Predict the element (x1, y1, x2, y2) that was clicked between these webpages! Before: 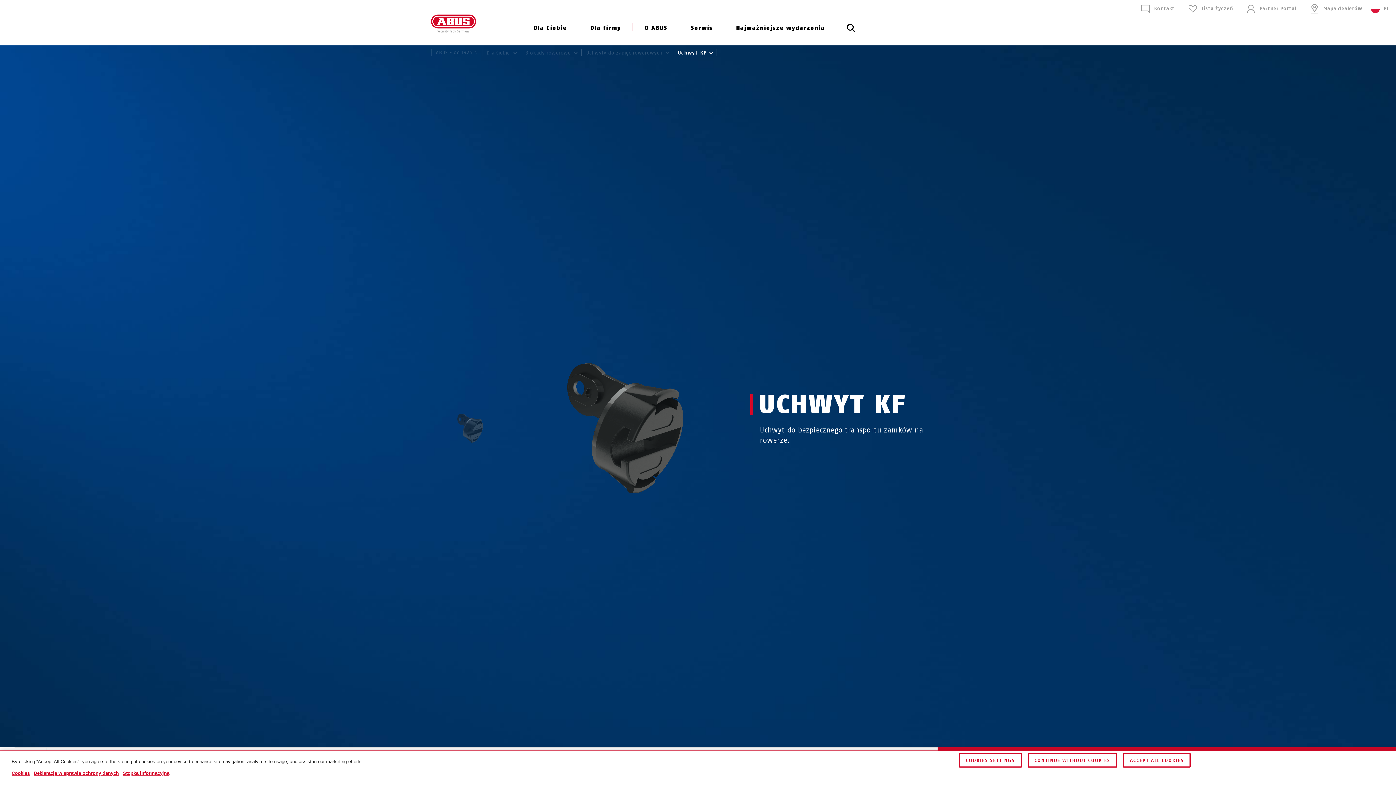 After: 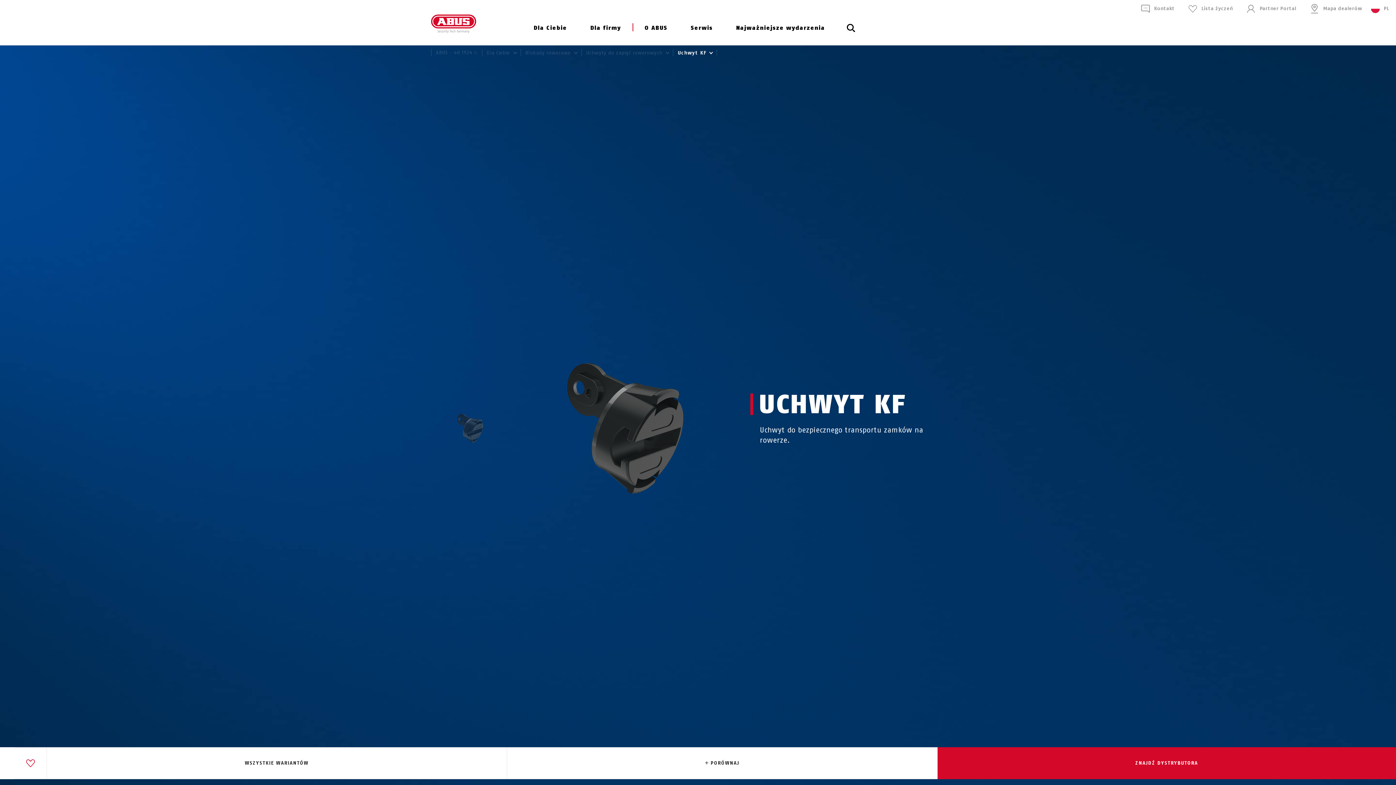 Action: label: CONTINUE WITHOUT COOKIES bbox: (1027, 753, 1117, 768)